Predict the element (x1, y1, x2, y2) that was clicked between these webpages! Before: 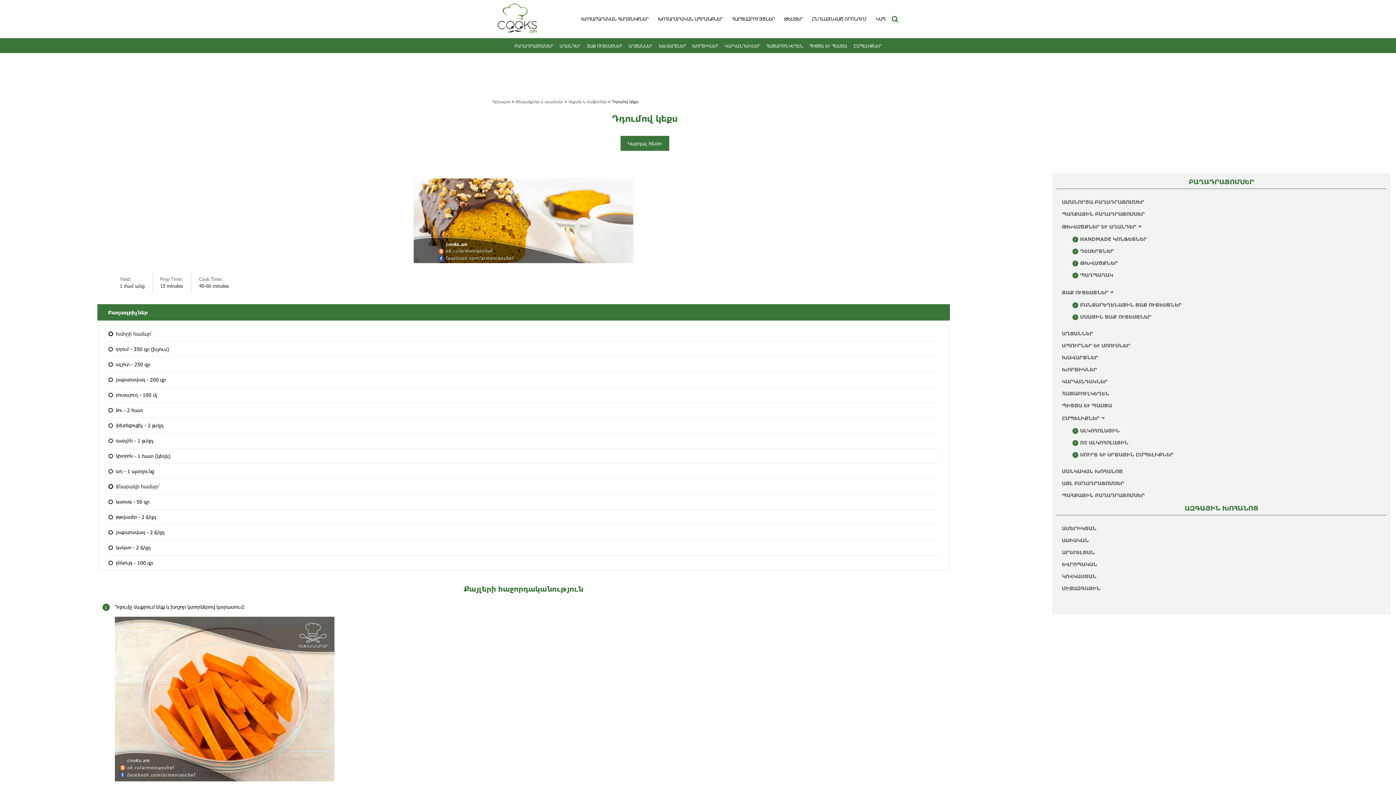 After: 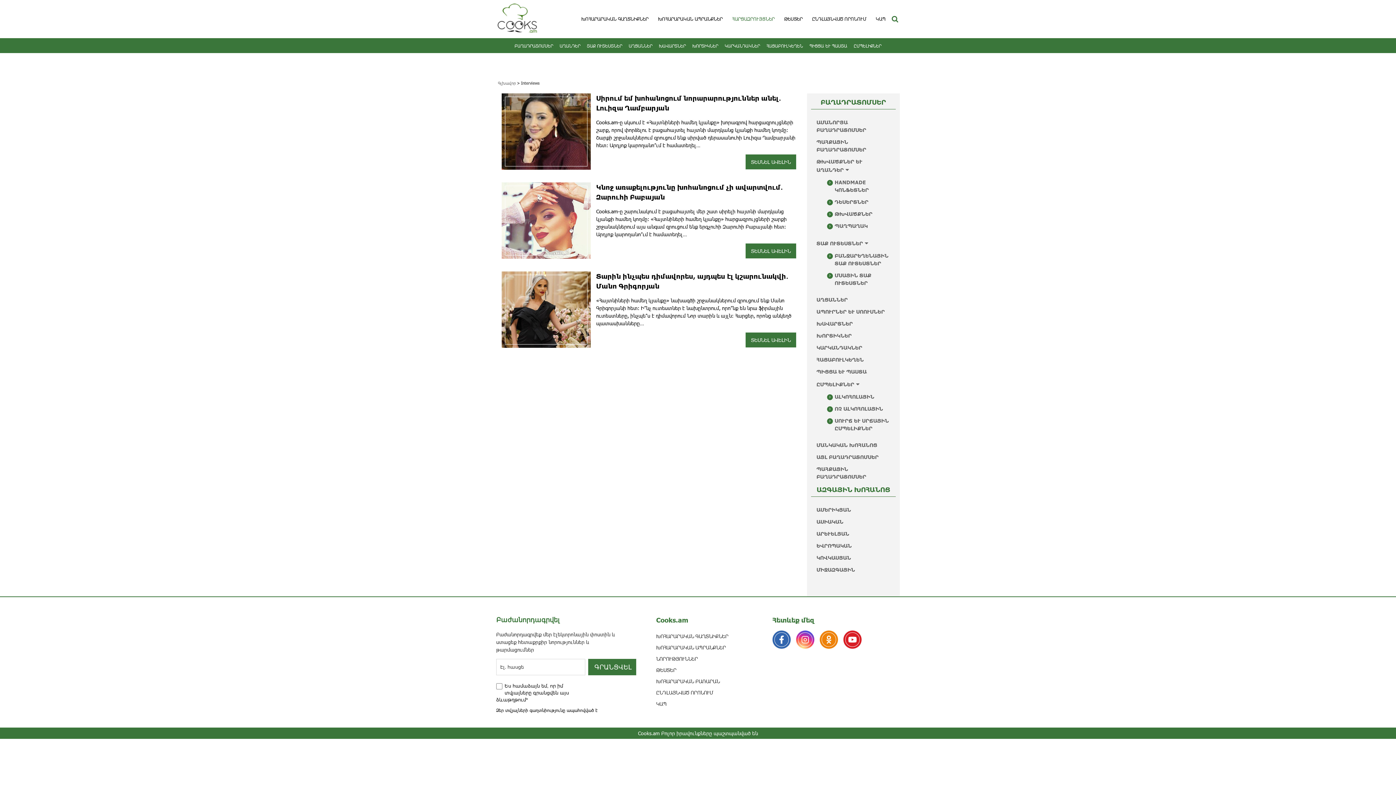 Action: bbox: (727, 15, 779, 22) label: ՀԱՐՑԱԶՐՈՒՅՑՆԵՐ